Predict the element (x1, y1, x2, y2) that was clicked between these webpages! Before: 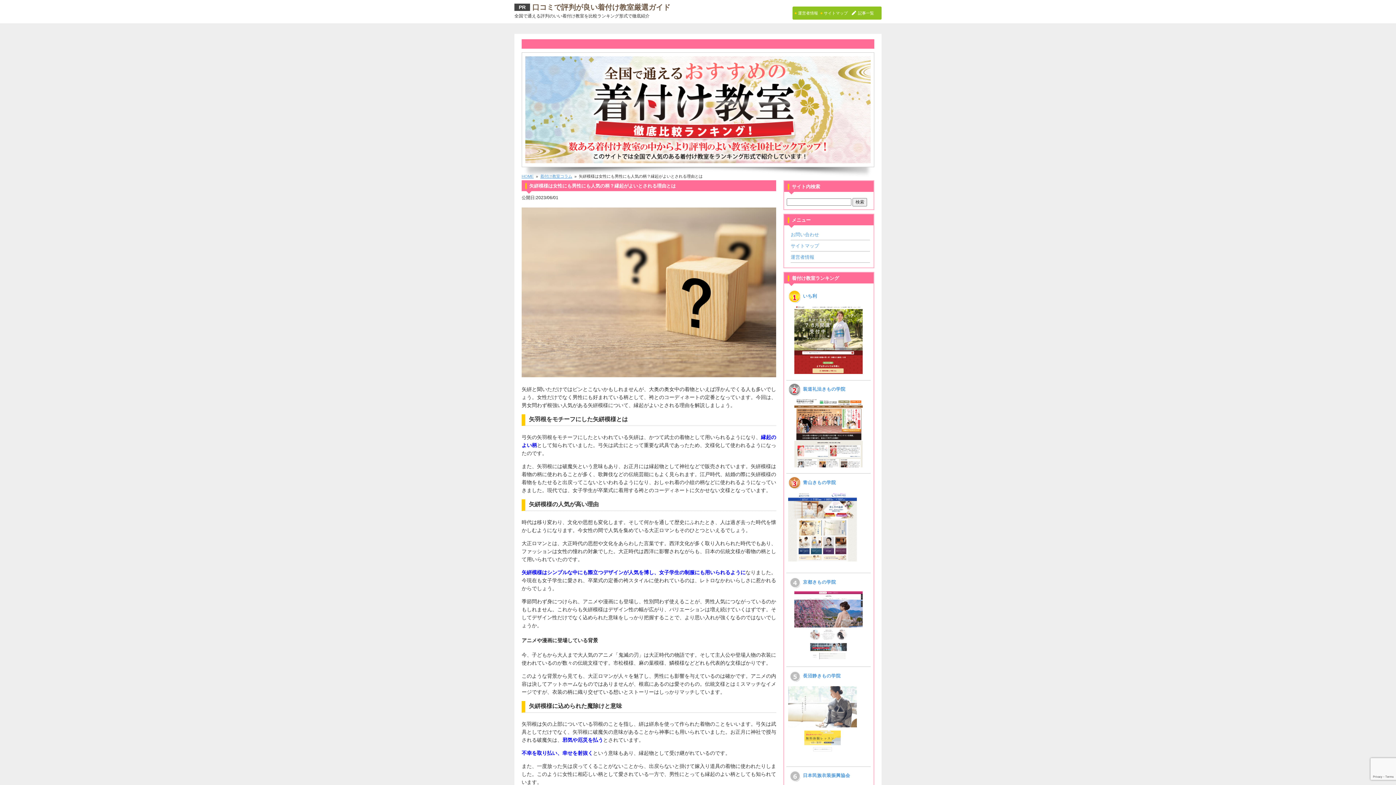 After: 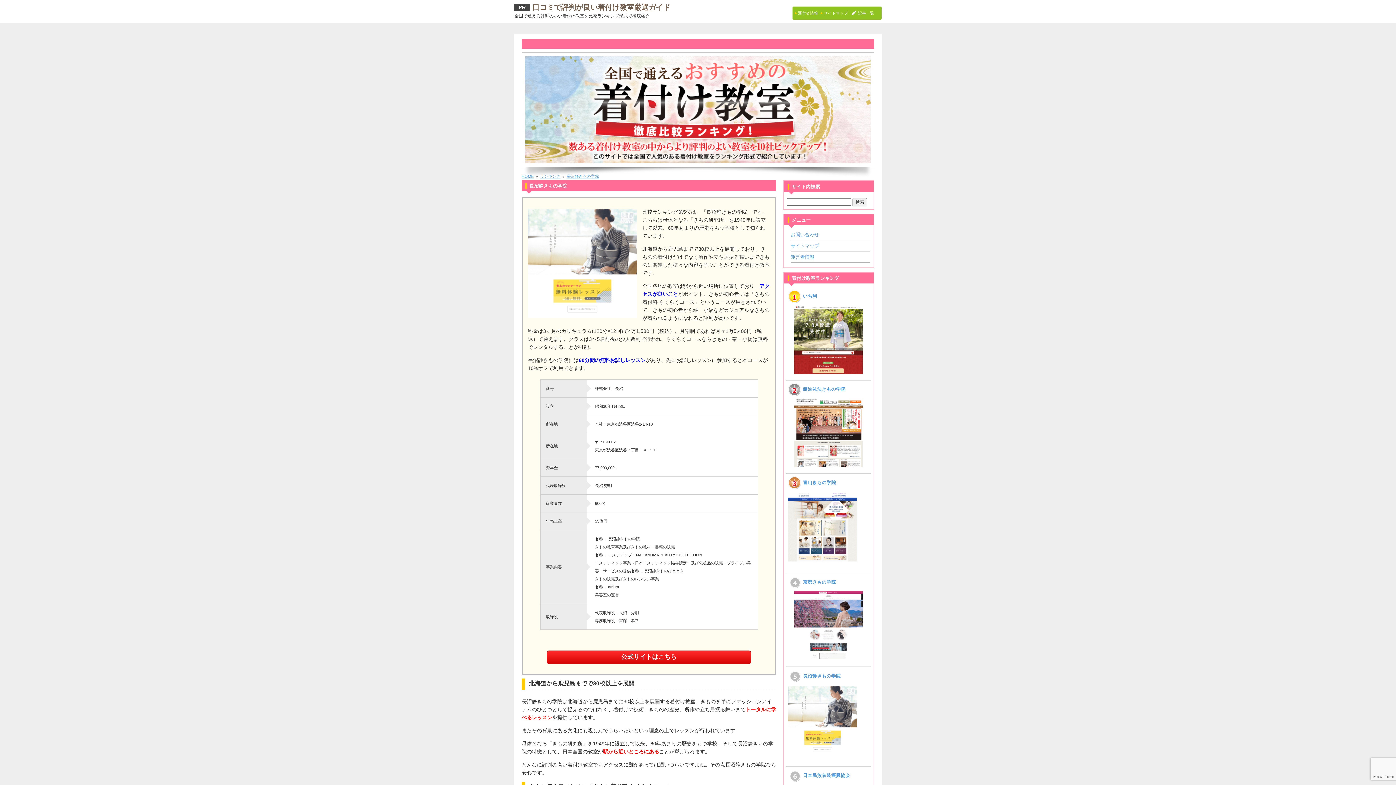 Action: label: 長沼静きもの学院 bbox: (803, 673, 840, 678)